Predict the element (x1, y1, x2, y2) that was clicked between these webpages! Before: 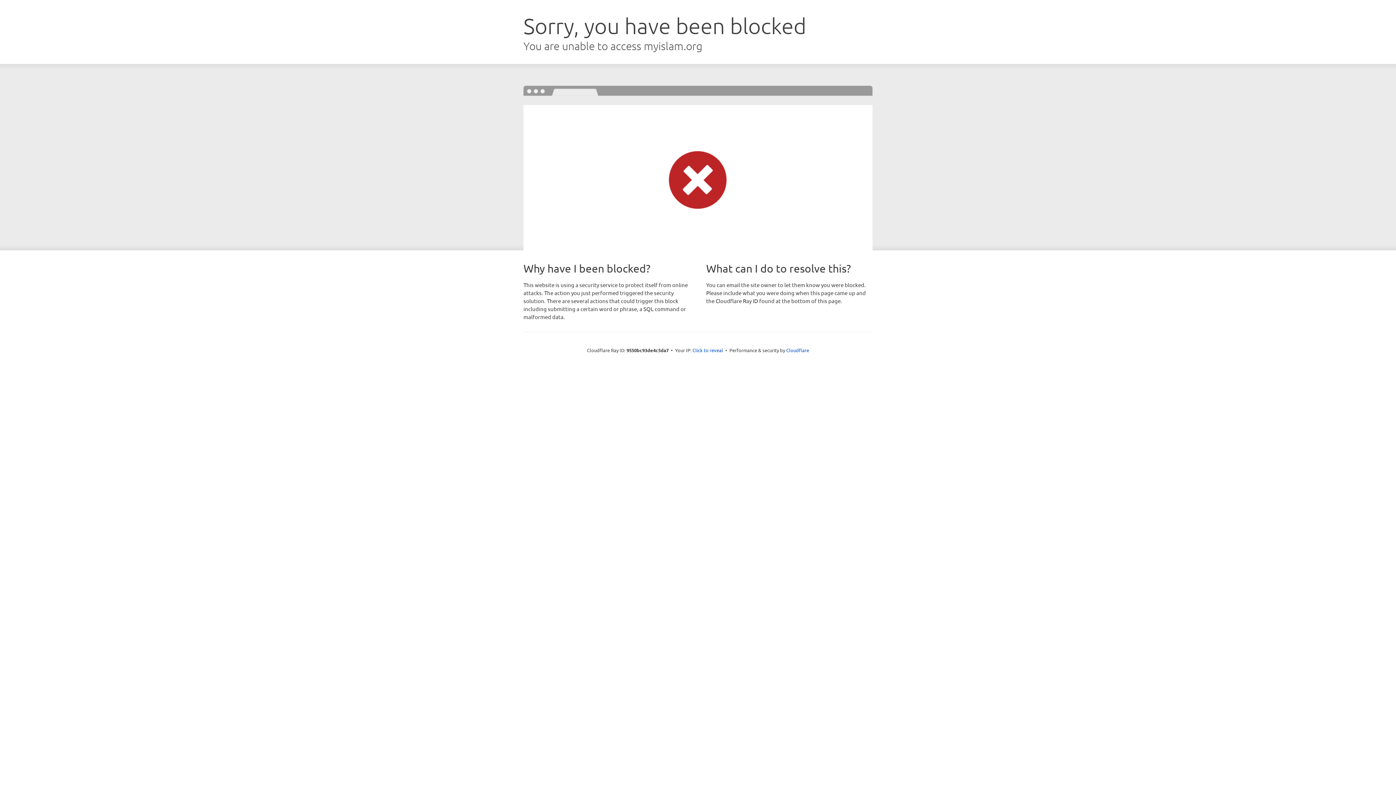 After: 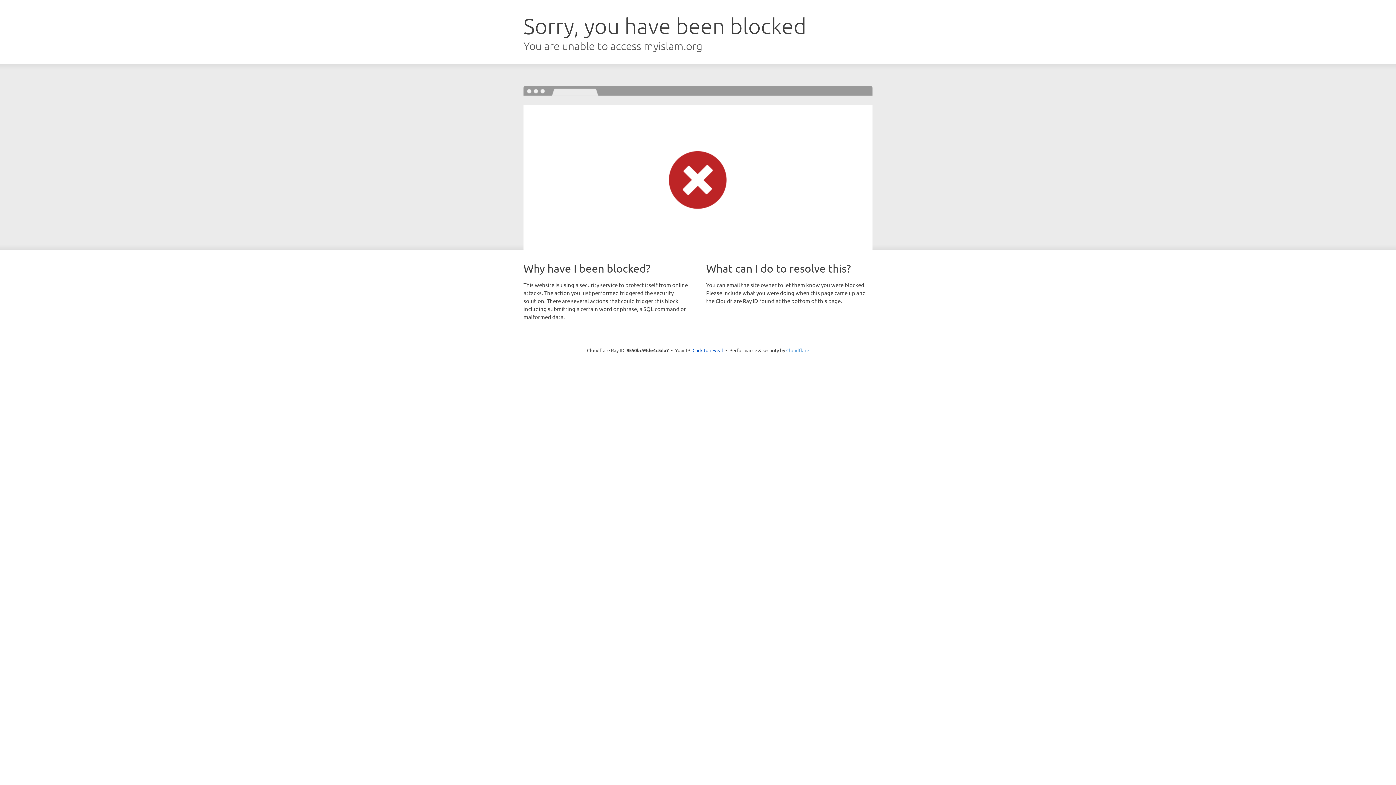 Action: label: Cloudflare bbox: (786, 347, 809, 353)